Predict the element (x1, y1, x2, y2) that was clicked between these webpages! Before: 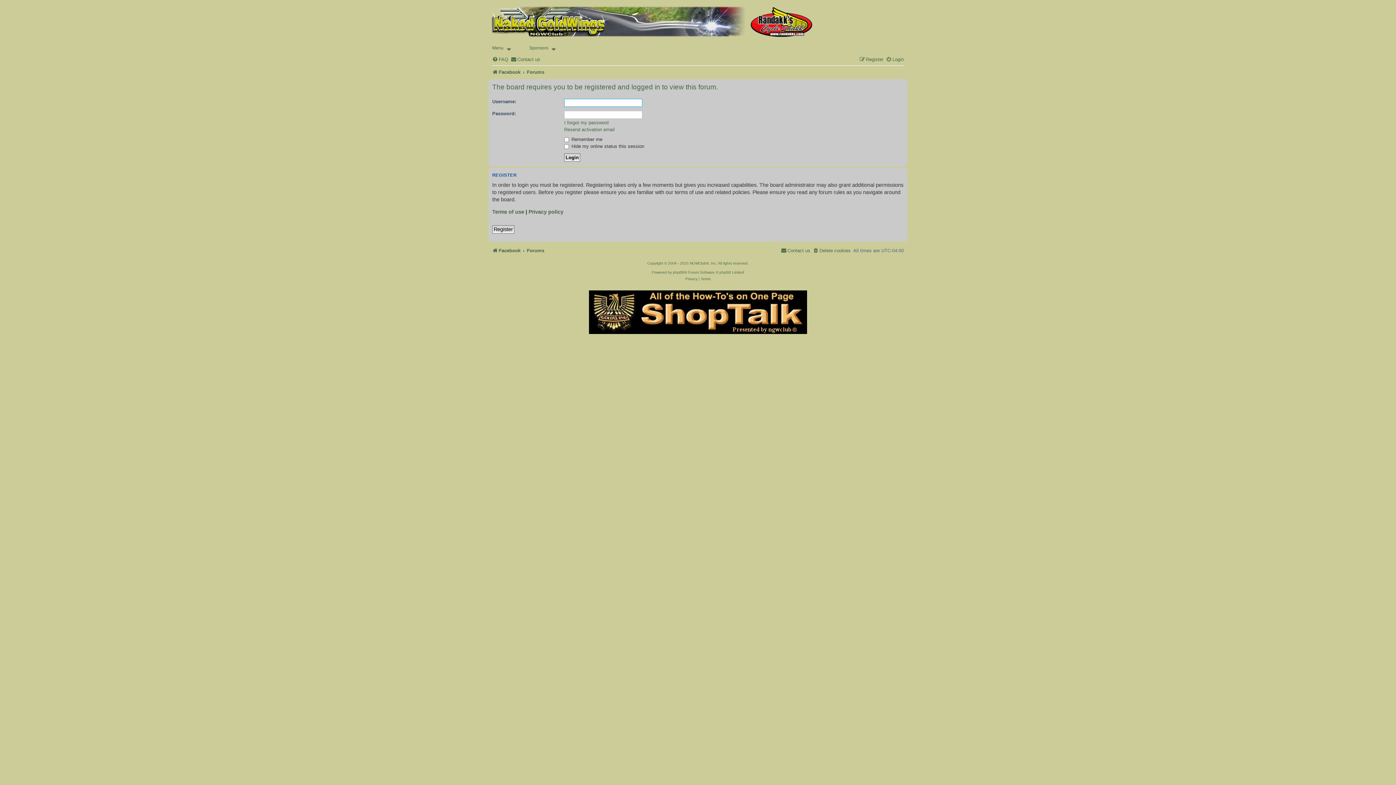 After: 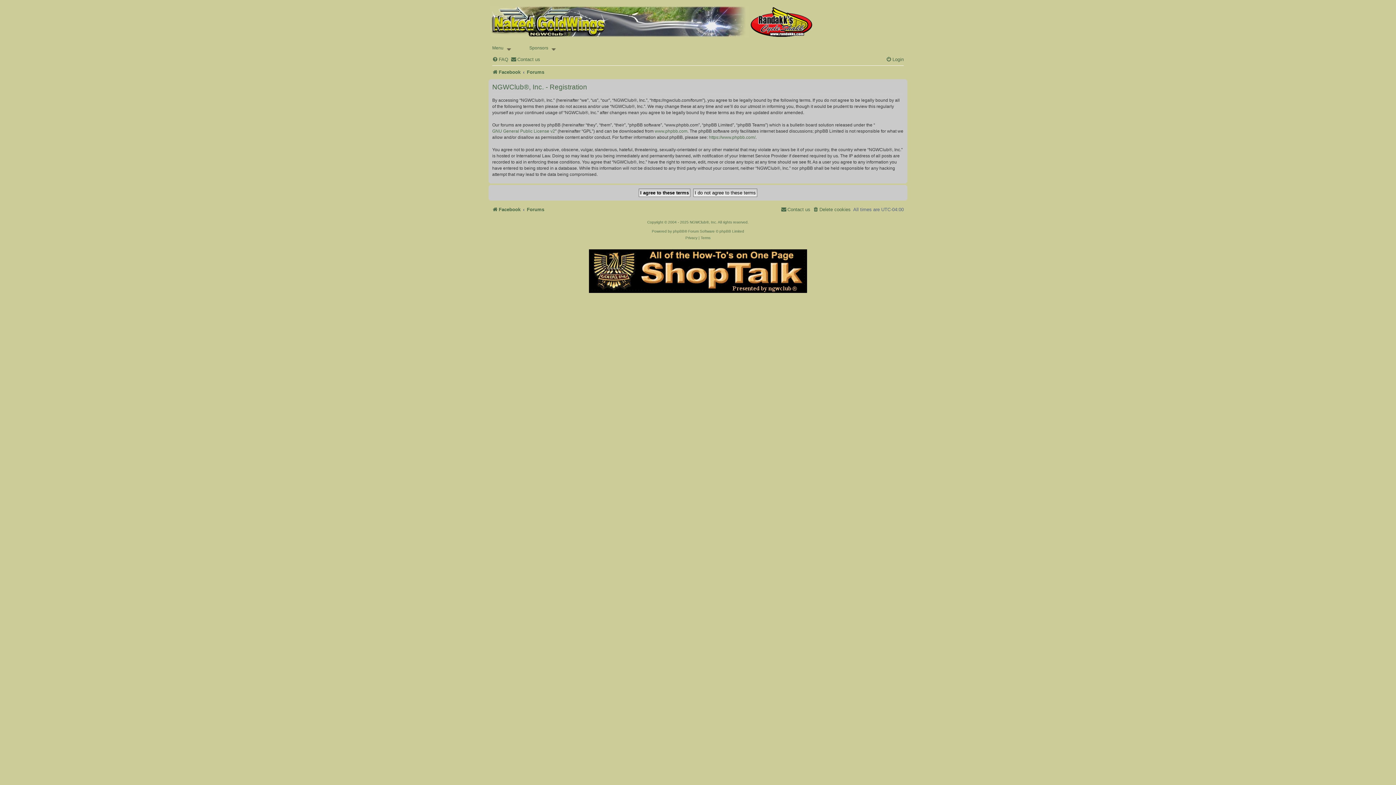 Action: label: Register bbox: (859, 54, 883, 64)